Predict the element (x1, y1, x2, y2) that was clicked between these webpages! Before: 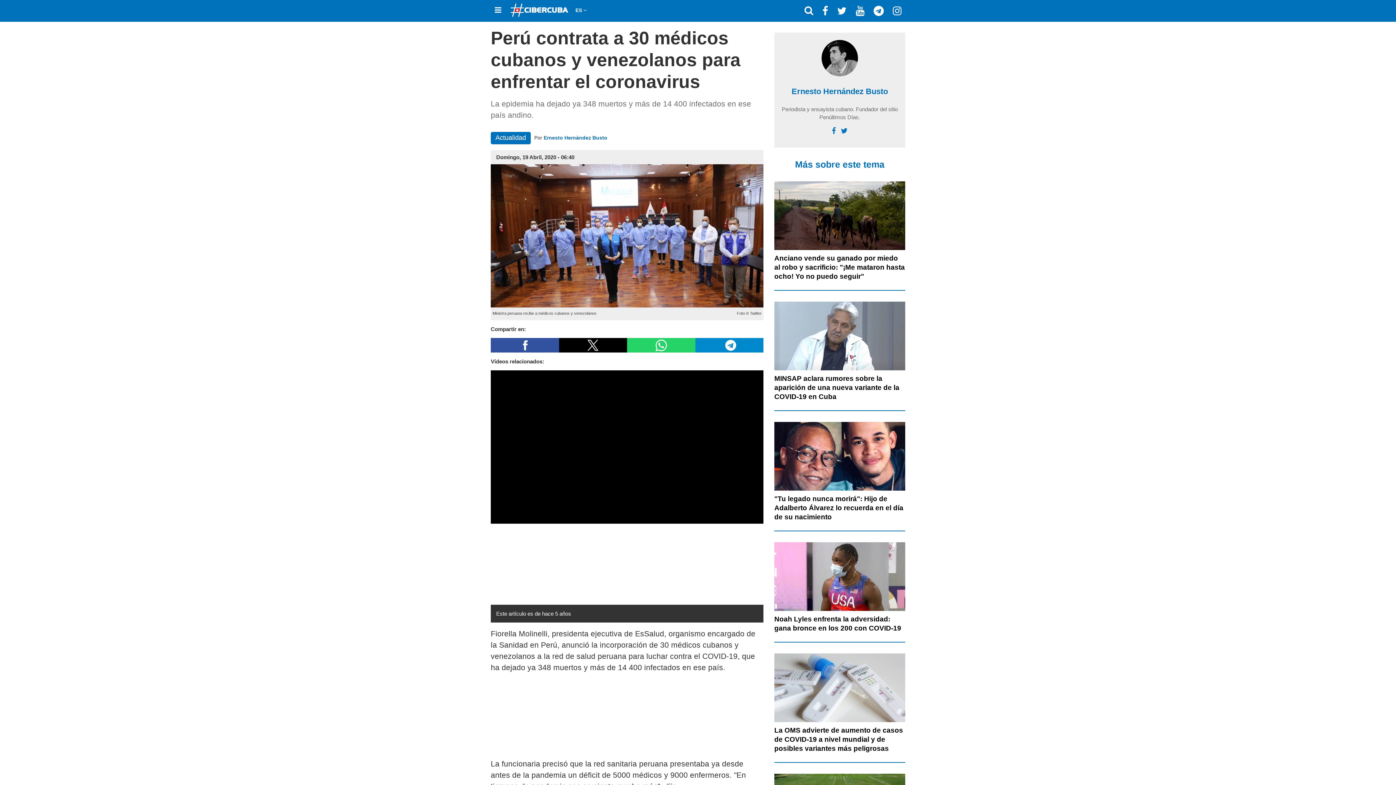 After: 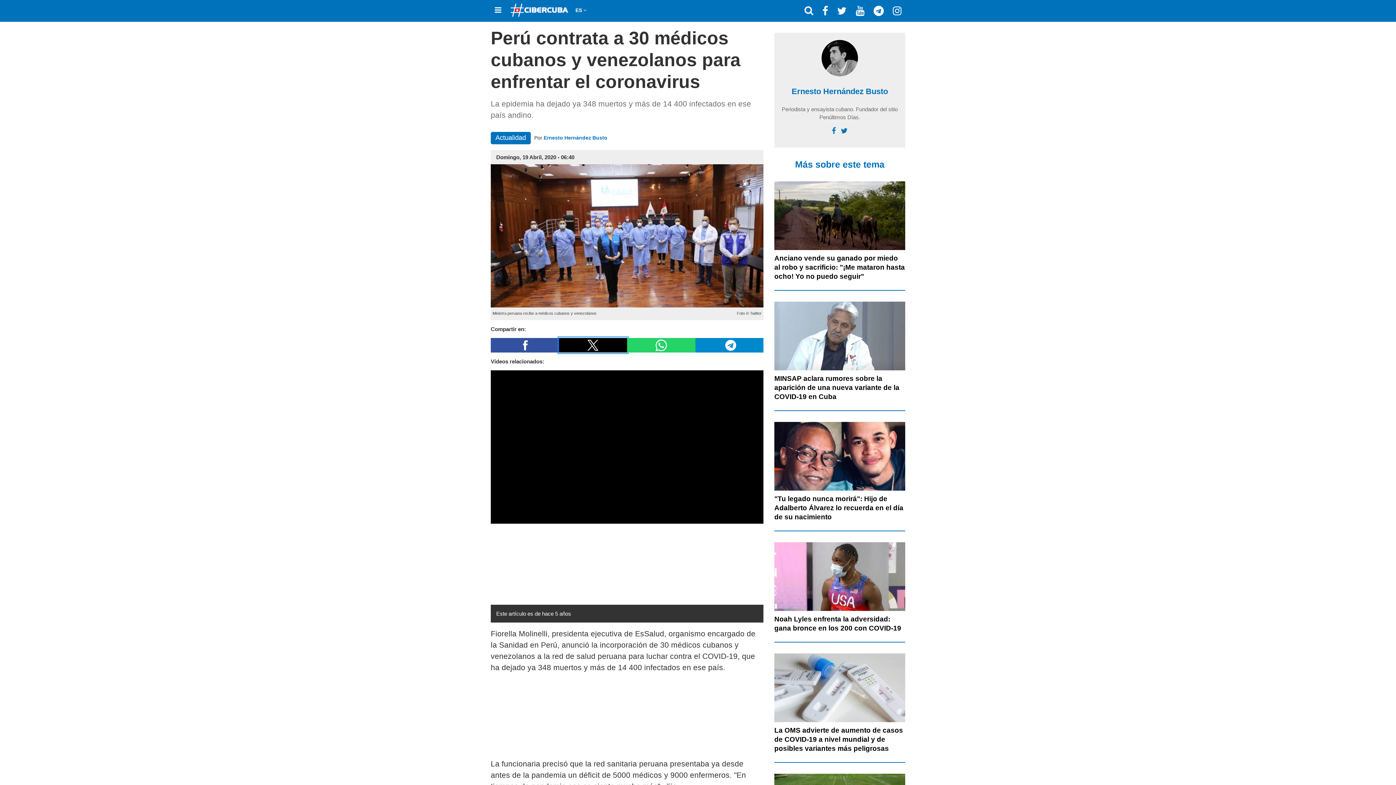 Action: bbox: (559, 338, 627, 352) label: Compartir a Twitter